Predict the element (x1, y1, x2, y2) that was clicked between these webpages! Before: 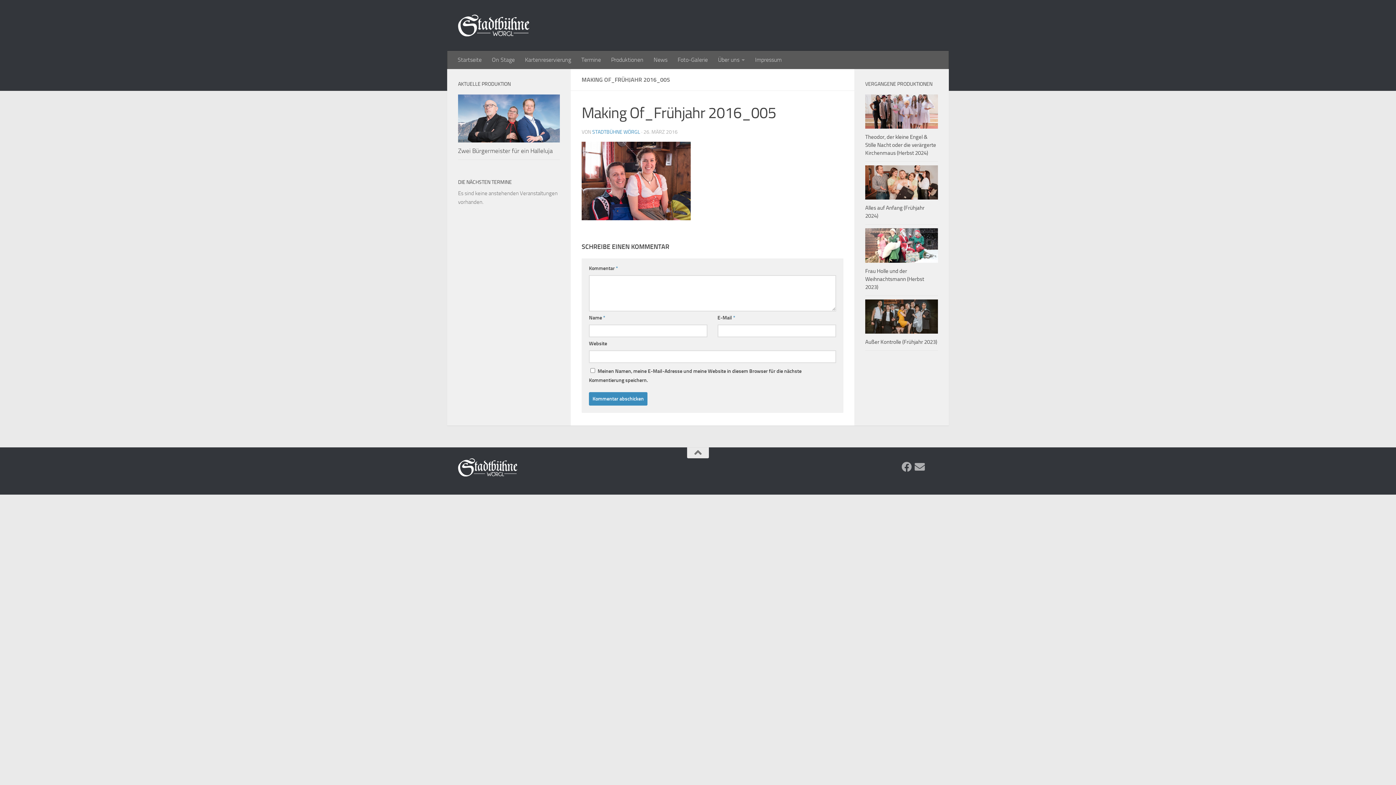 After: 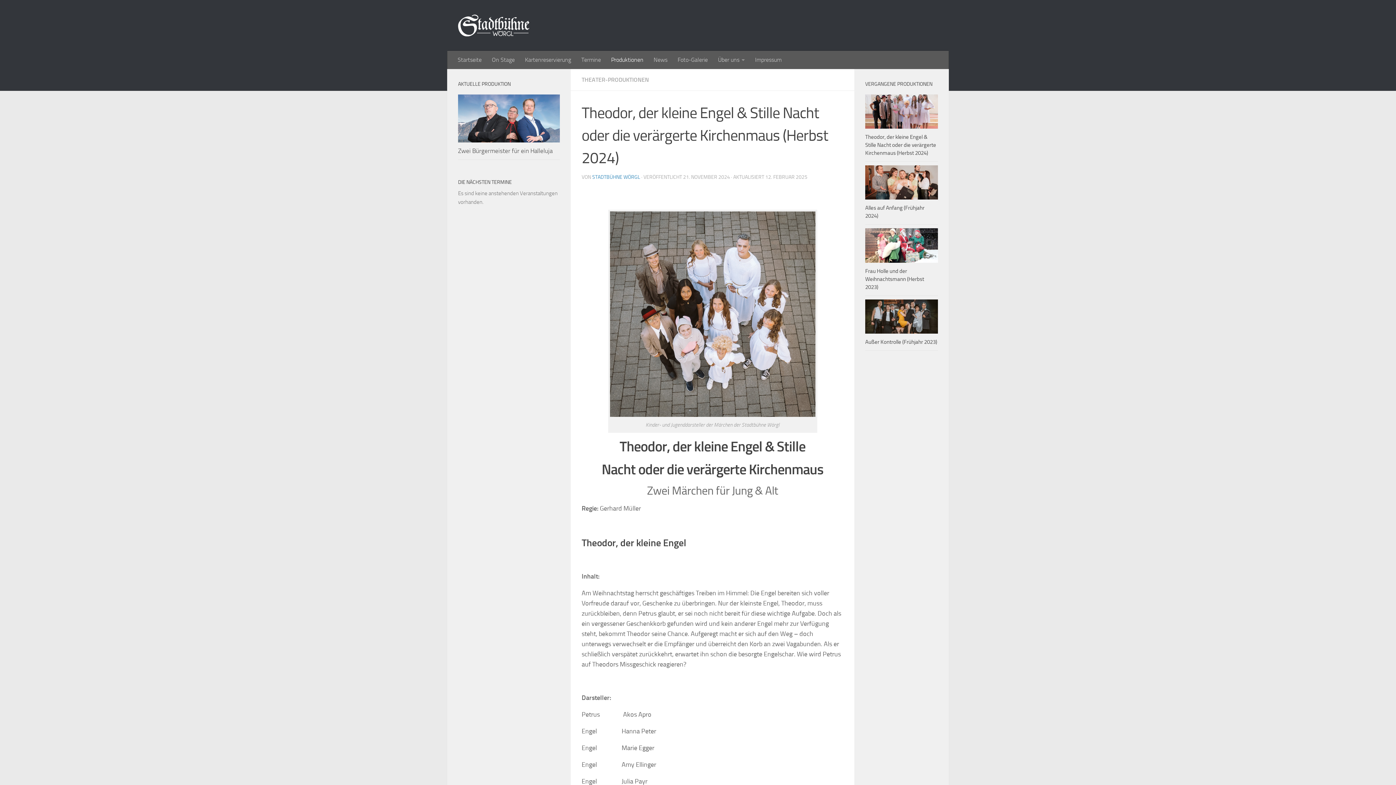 Action: bbox: (865, 133, 936, 156) label: Theodor, der kleine Engel & Stille Nacht oder die verärgerte Kirchenmaus (Herbst 2024)